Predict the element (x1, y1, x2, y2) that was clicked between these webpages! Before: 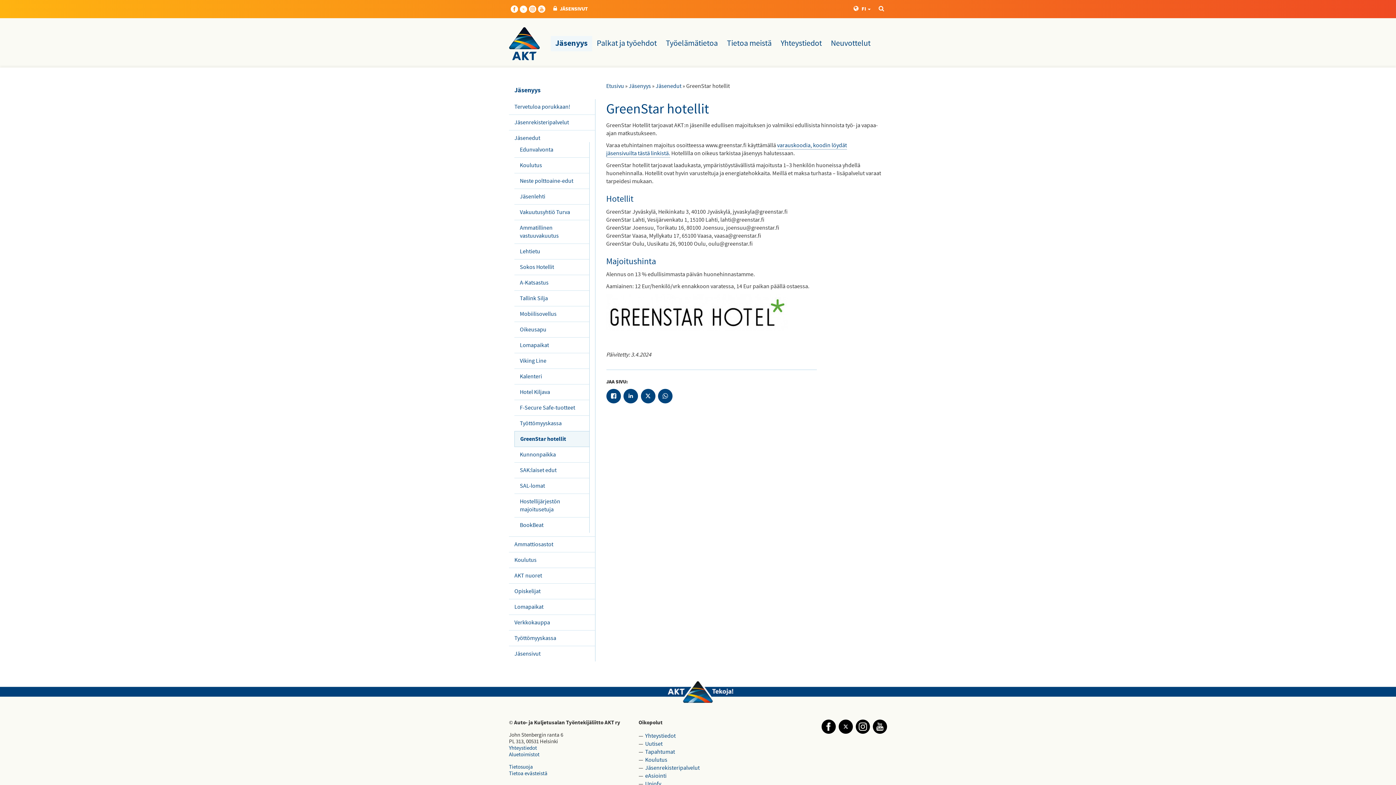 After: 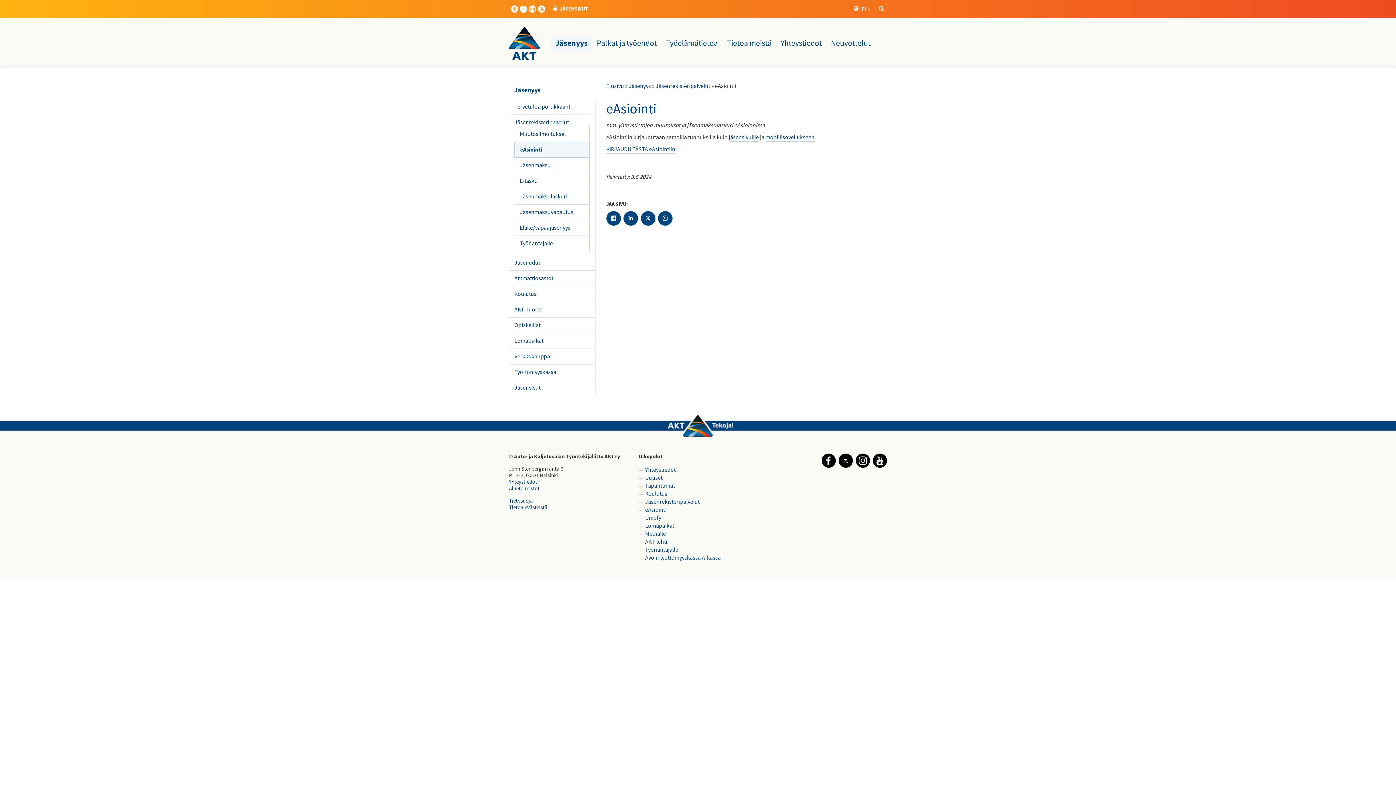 Action: bbox: (645, 772, 666, 779) label: eAsiointi